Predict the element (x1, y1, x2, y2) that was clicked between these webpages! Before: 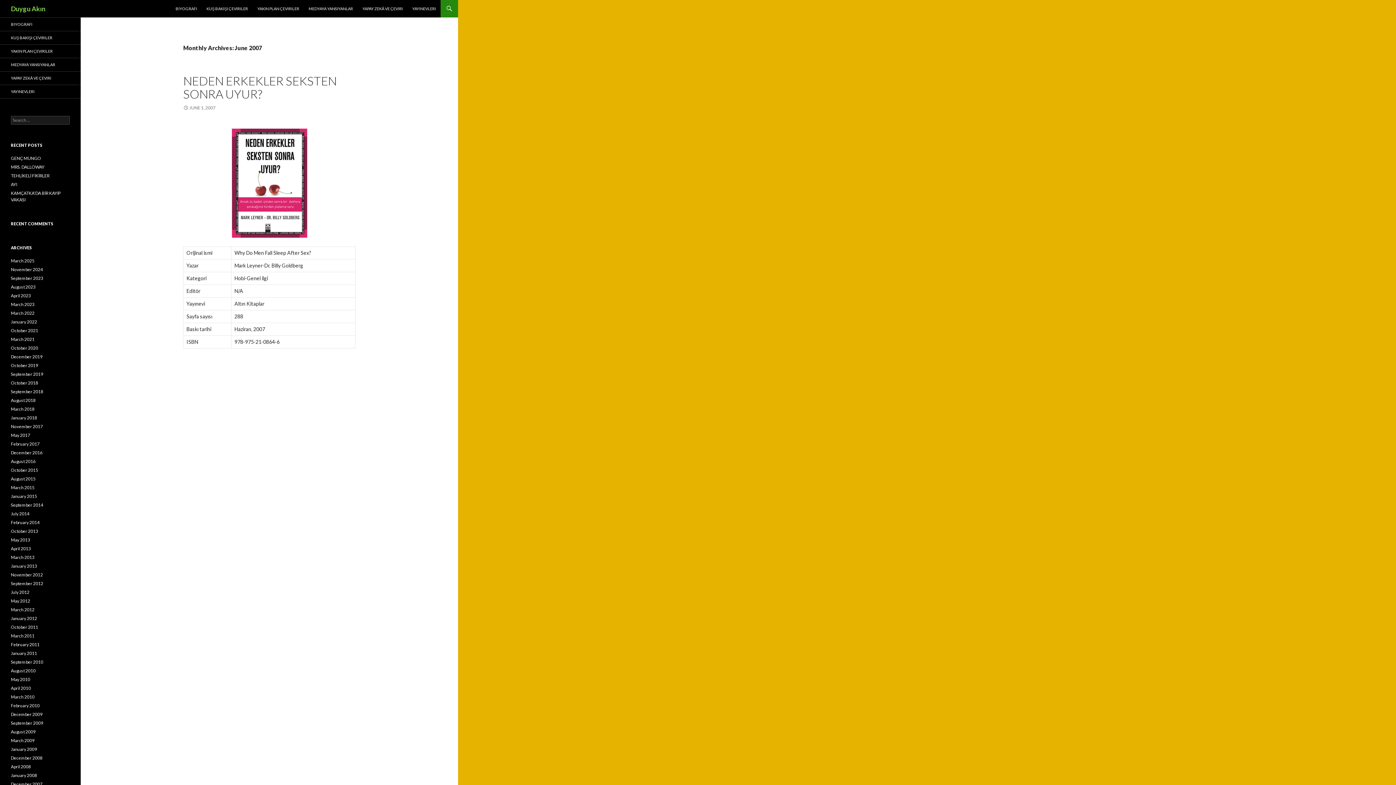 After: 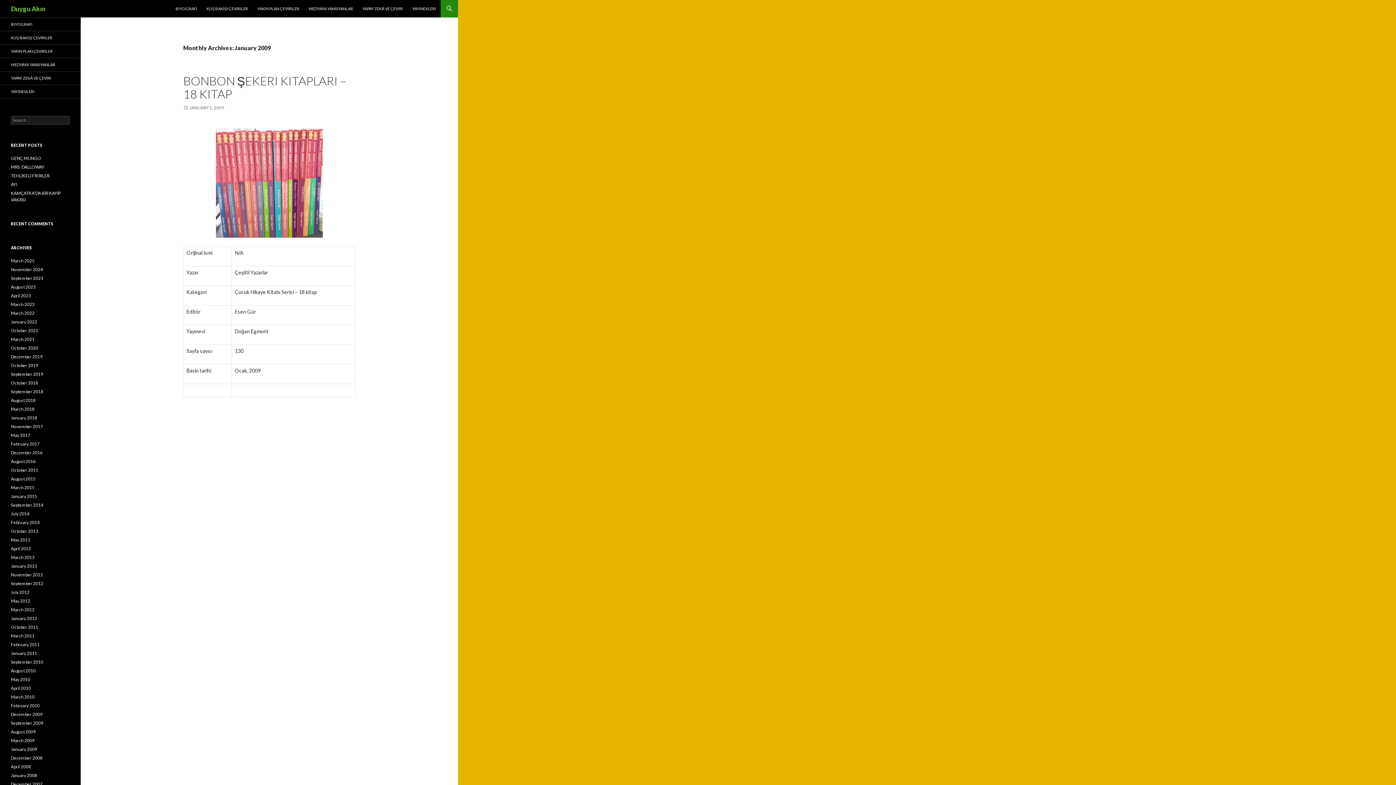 Action: label: January 2009 bbox: (10, 746, 37, 752)